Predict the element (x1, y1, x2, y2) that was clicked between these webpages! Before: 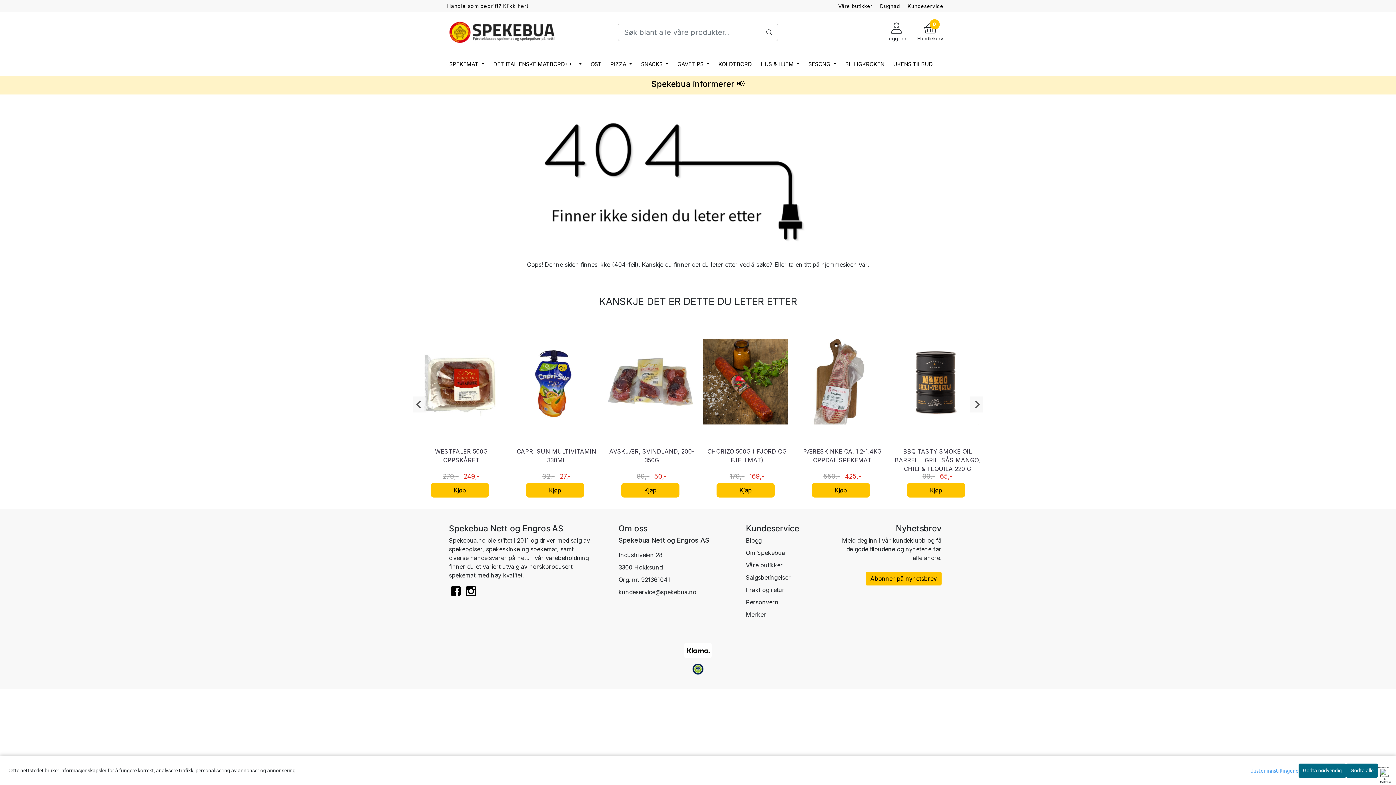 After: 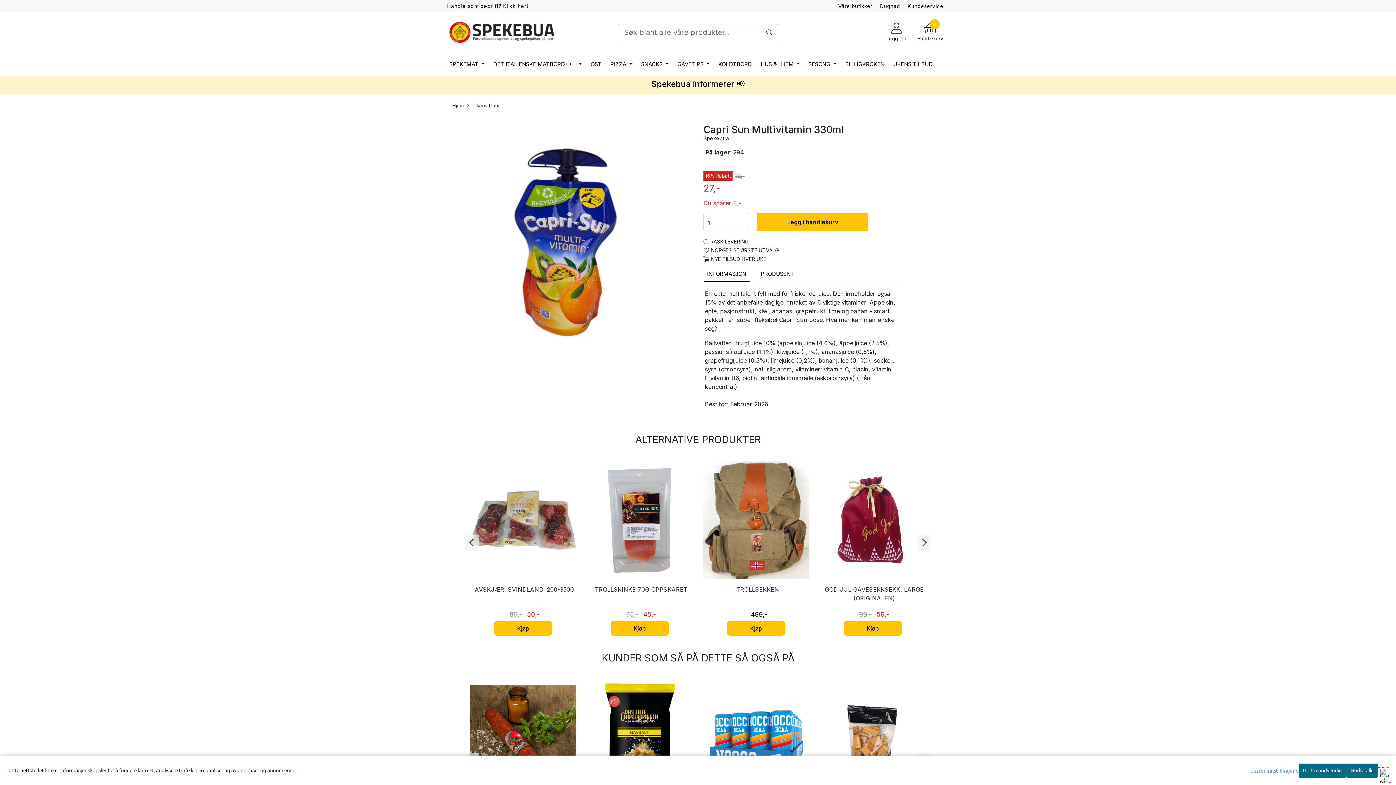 Action: label: Kjøp bbox: (526, 483, 584, 497)